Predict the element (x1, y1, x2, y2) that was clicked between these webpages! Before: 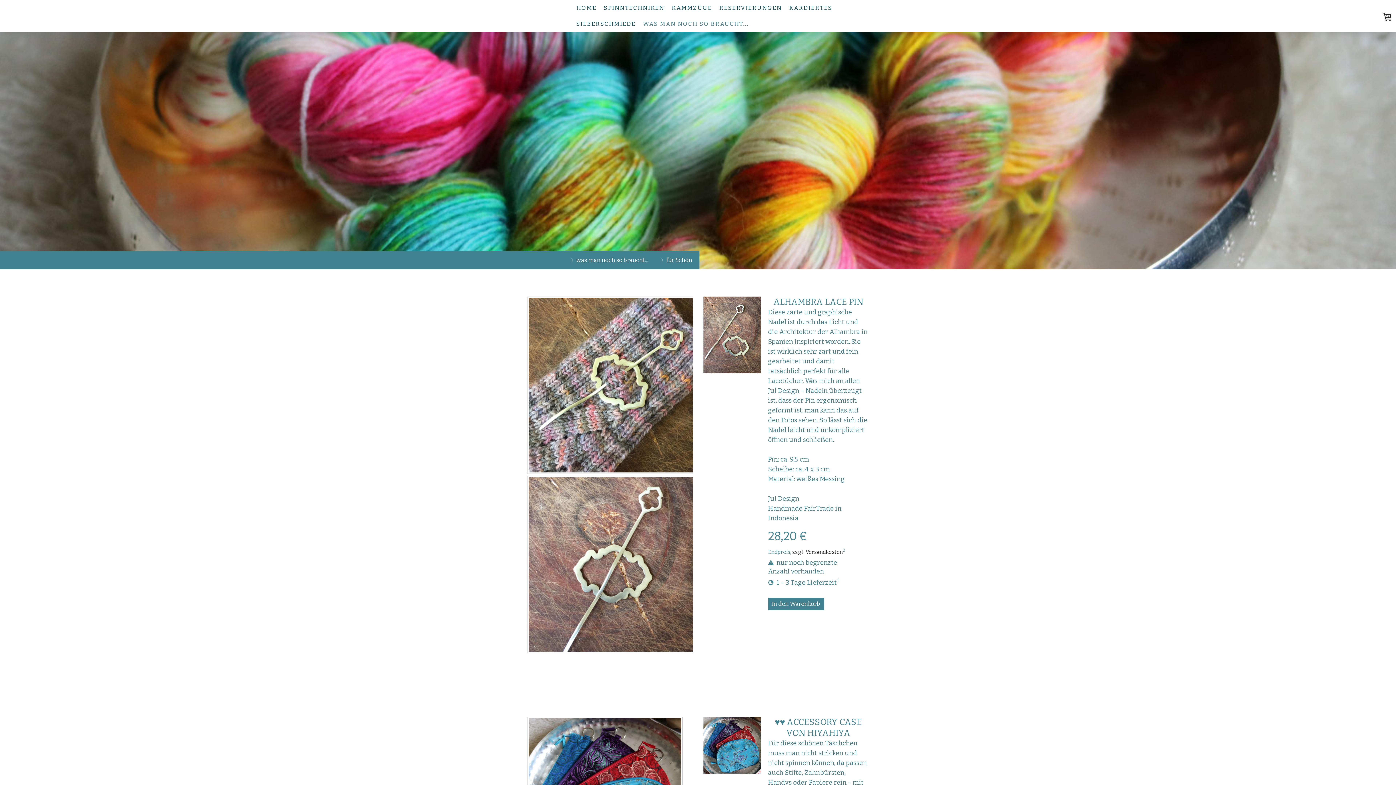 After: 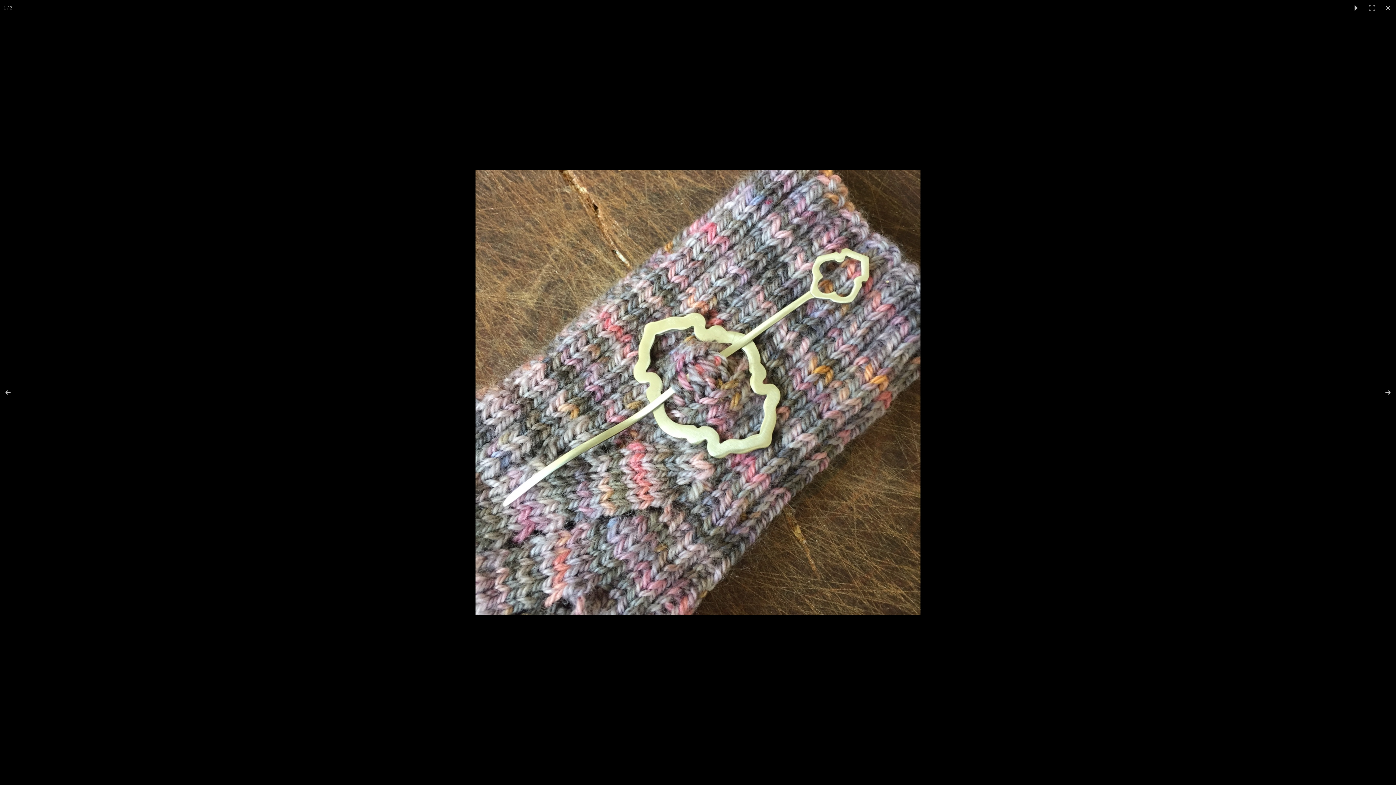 Action: bbox: (527, 296, 704, 474)